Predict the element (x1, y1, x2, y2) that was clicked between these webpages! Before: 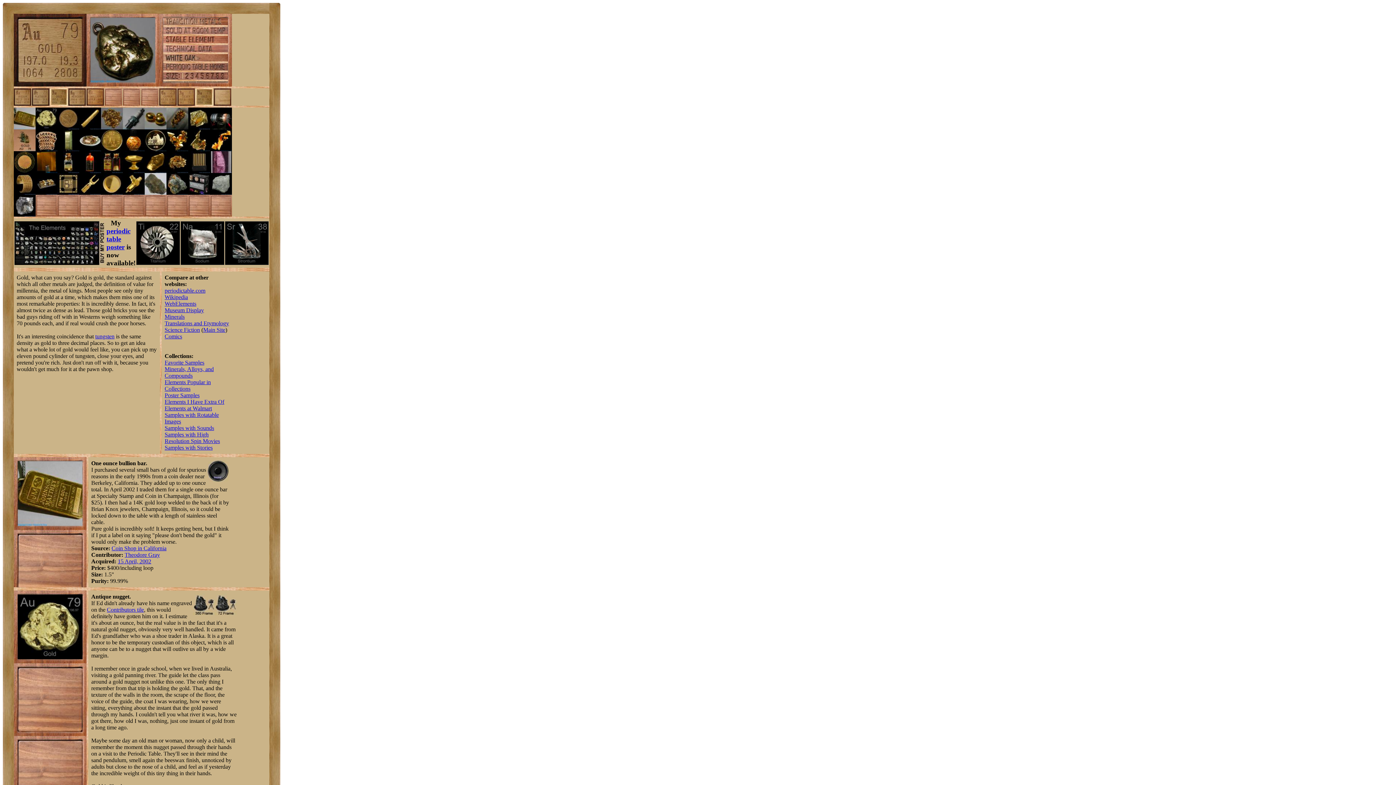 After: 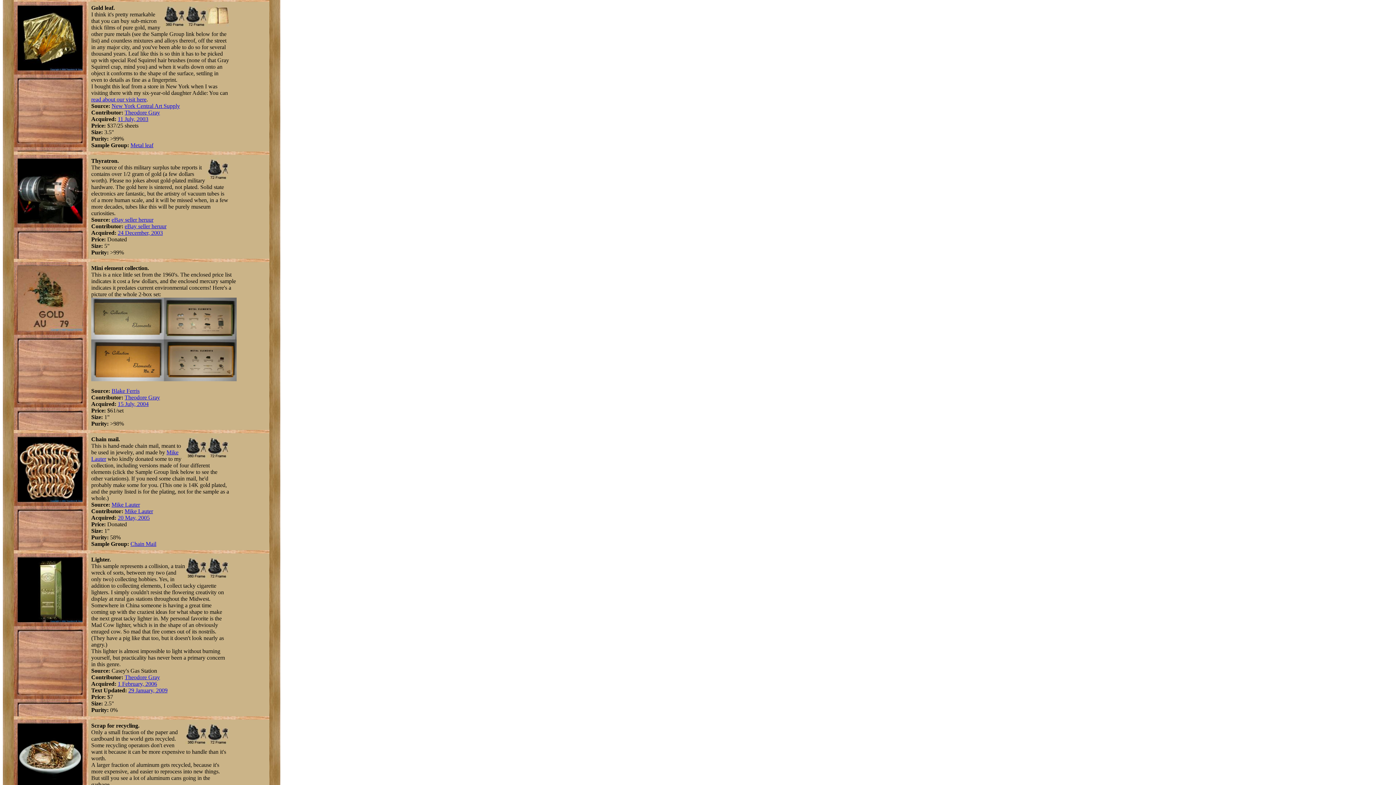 Action: bbox: (188, 124, 210, 130)